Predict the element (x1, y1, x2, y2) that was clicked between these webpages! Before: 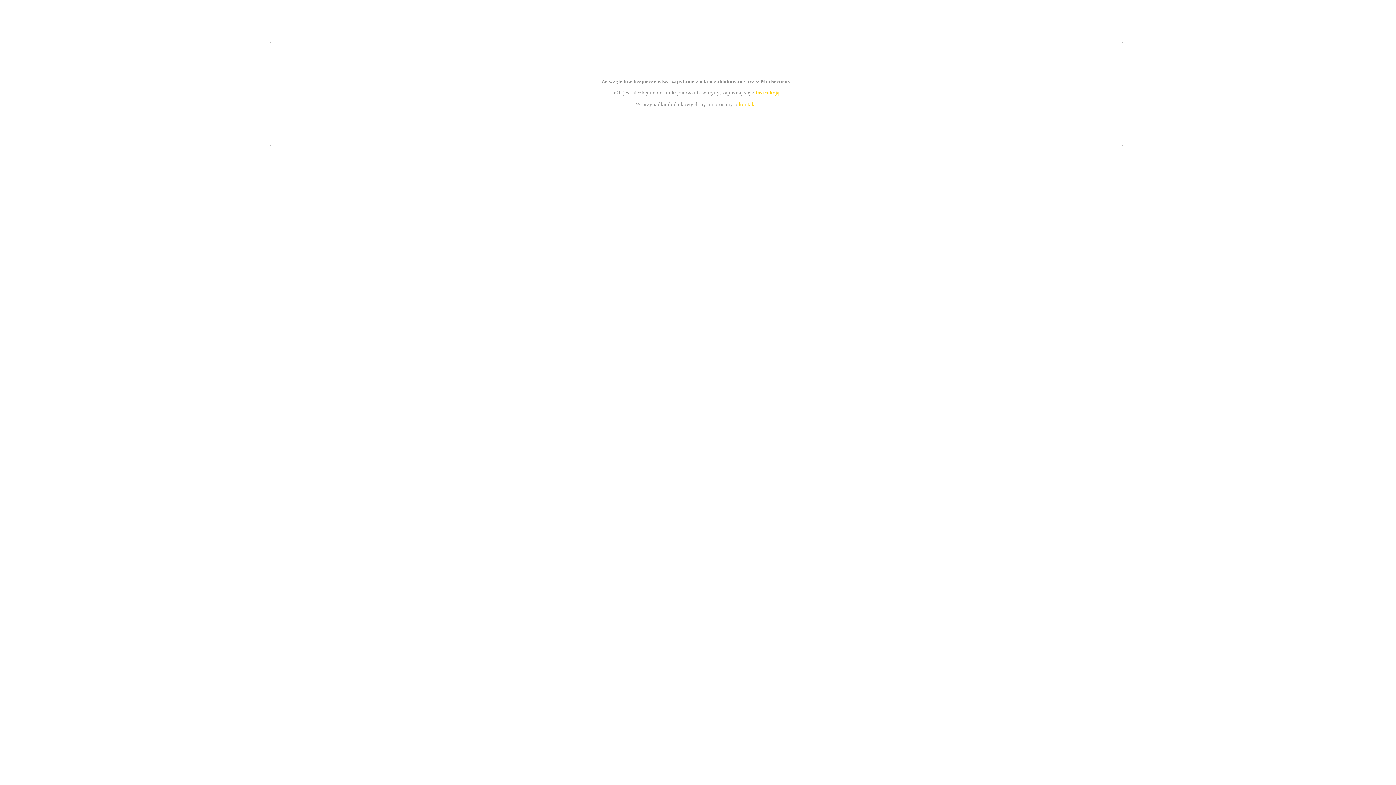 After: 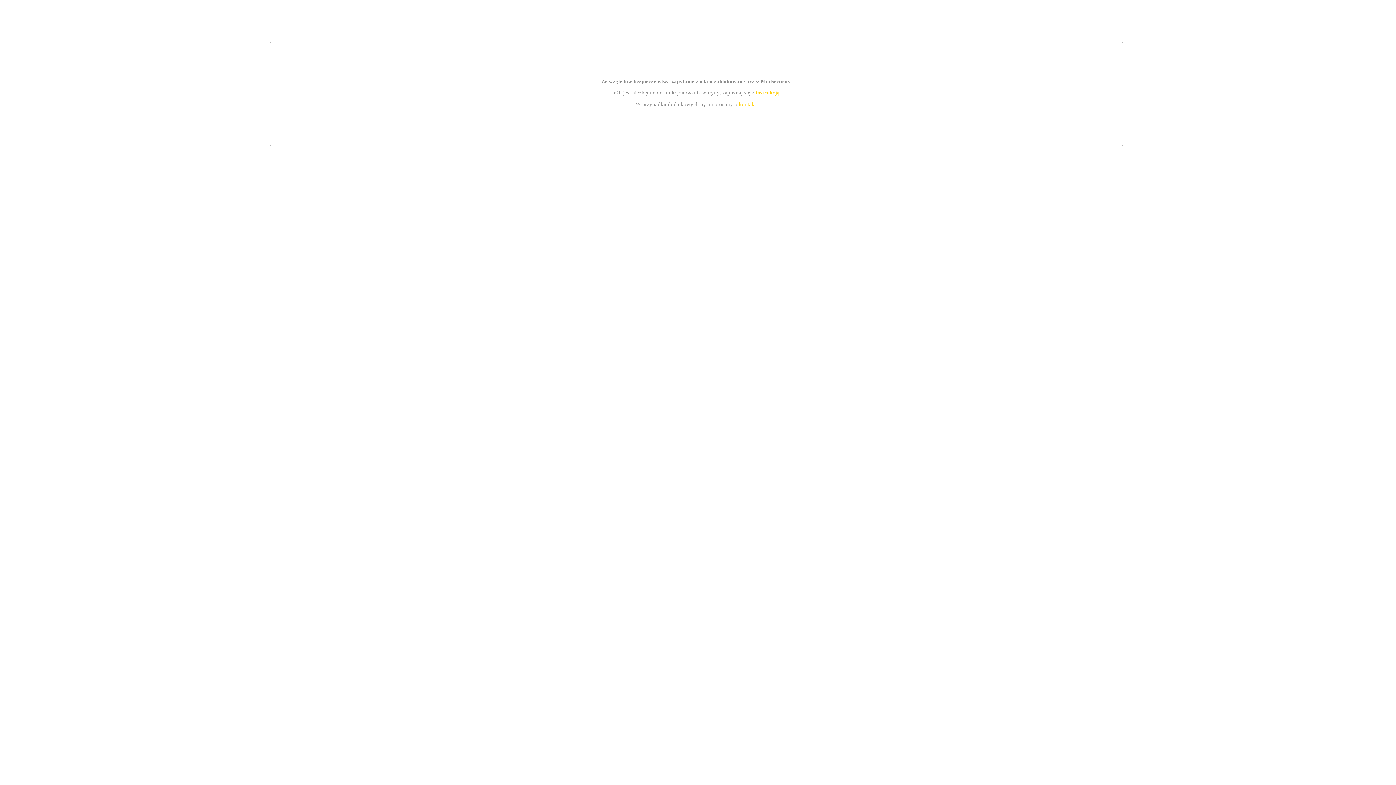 Action: bbox: (739, 101, 756, 107) label: kontakt